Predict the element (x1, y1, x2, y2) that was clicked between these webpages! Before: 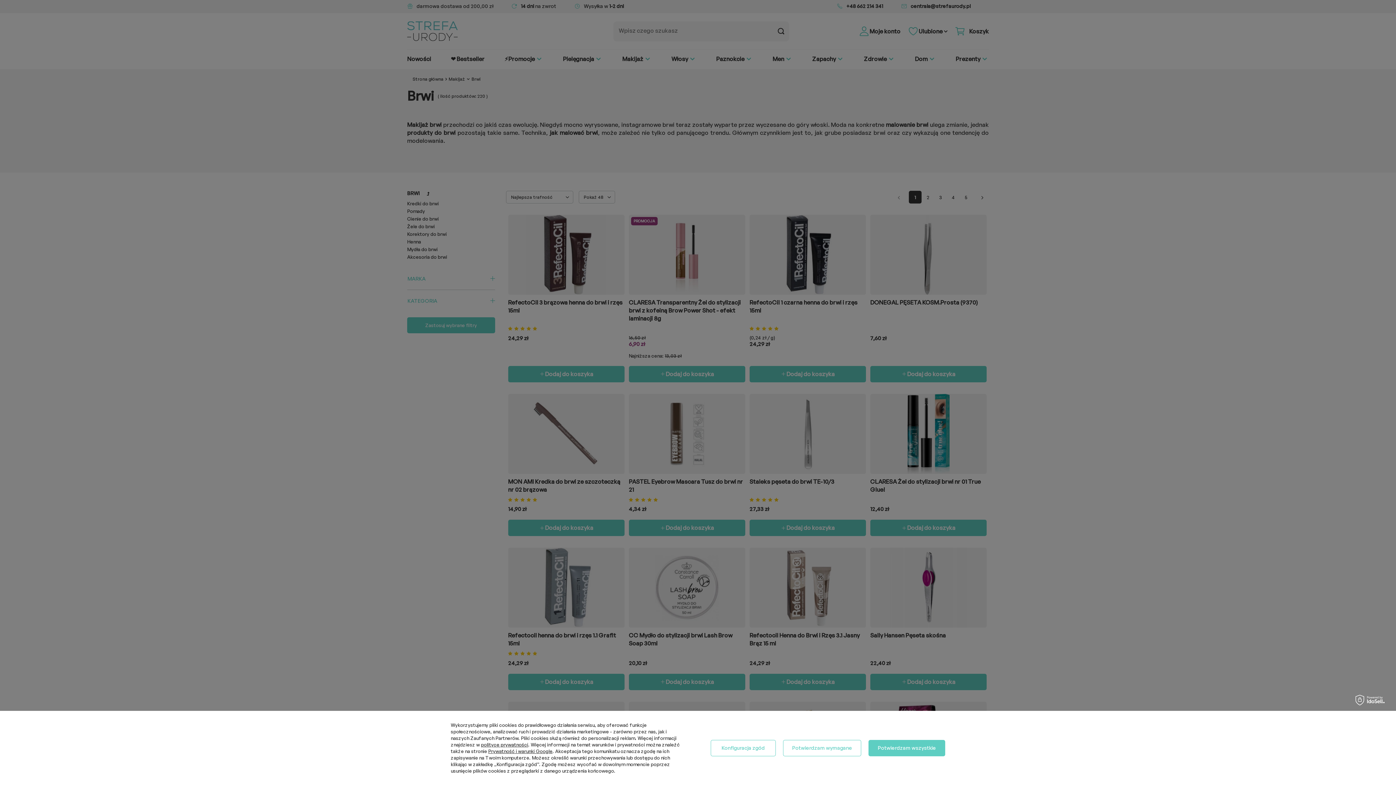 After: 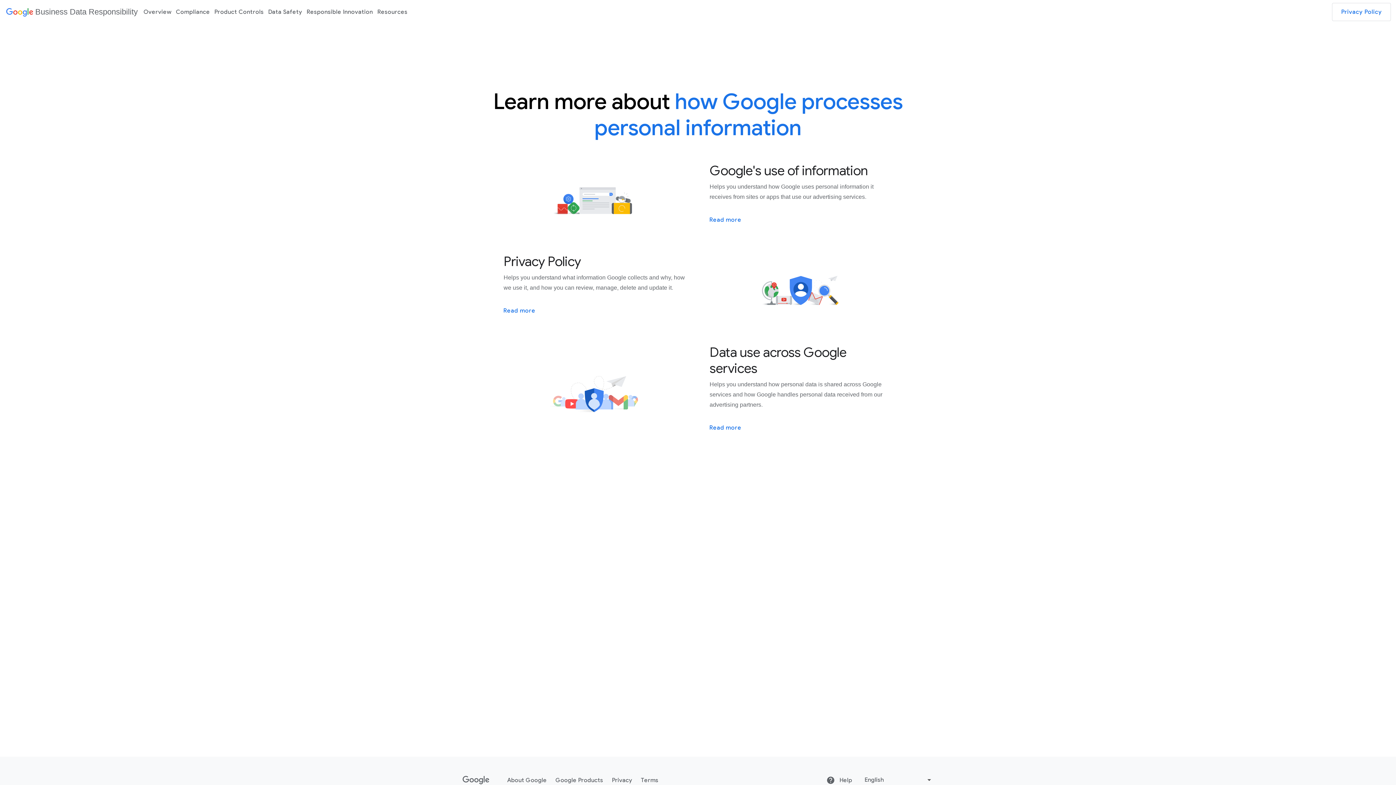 Action: label: Prywatność i warunki Google bbox: (488, 748, 552, 754)